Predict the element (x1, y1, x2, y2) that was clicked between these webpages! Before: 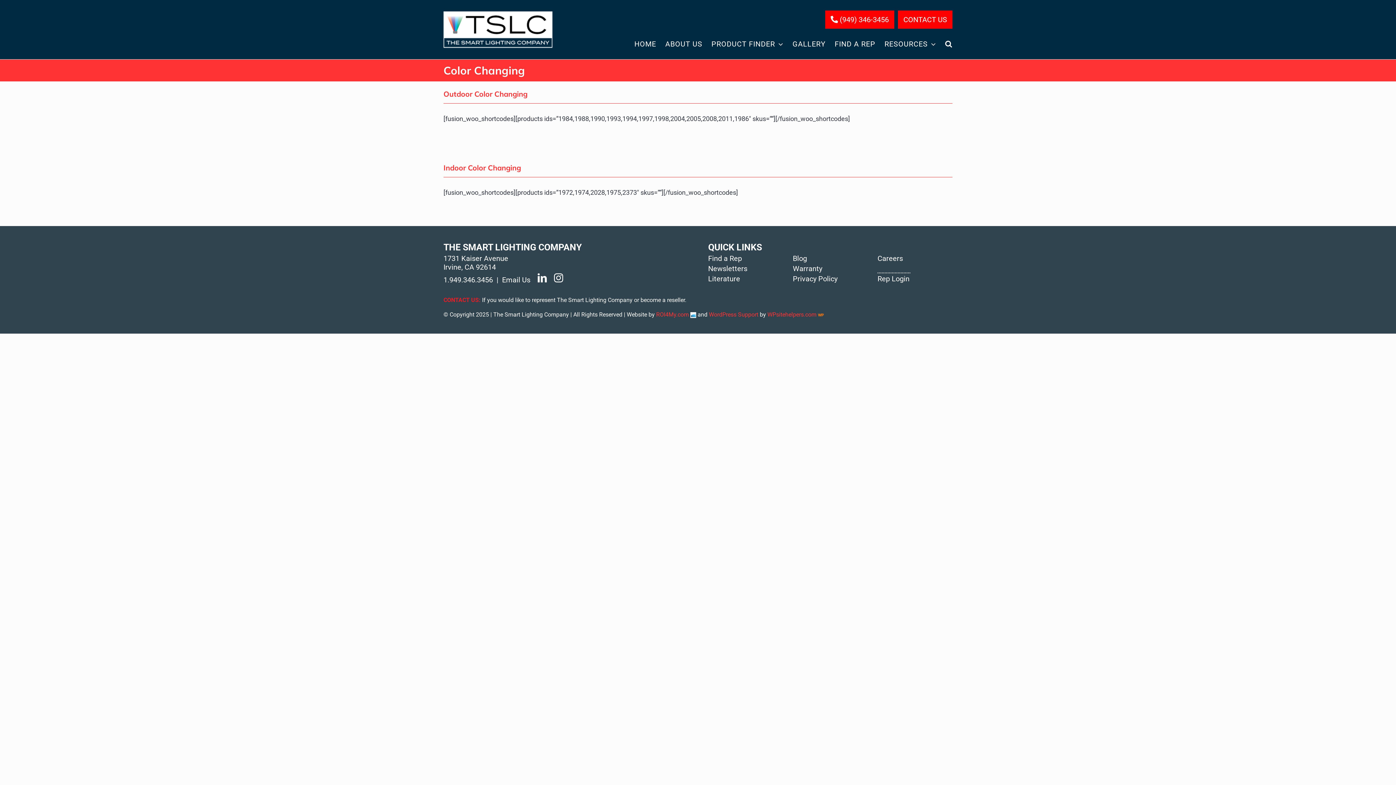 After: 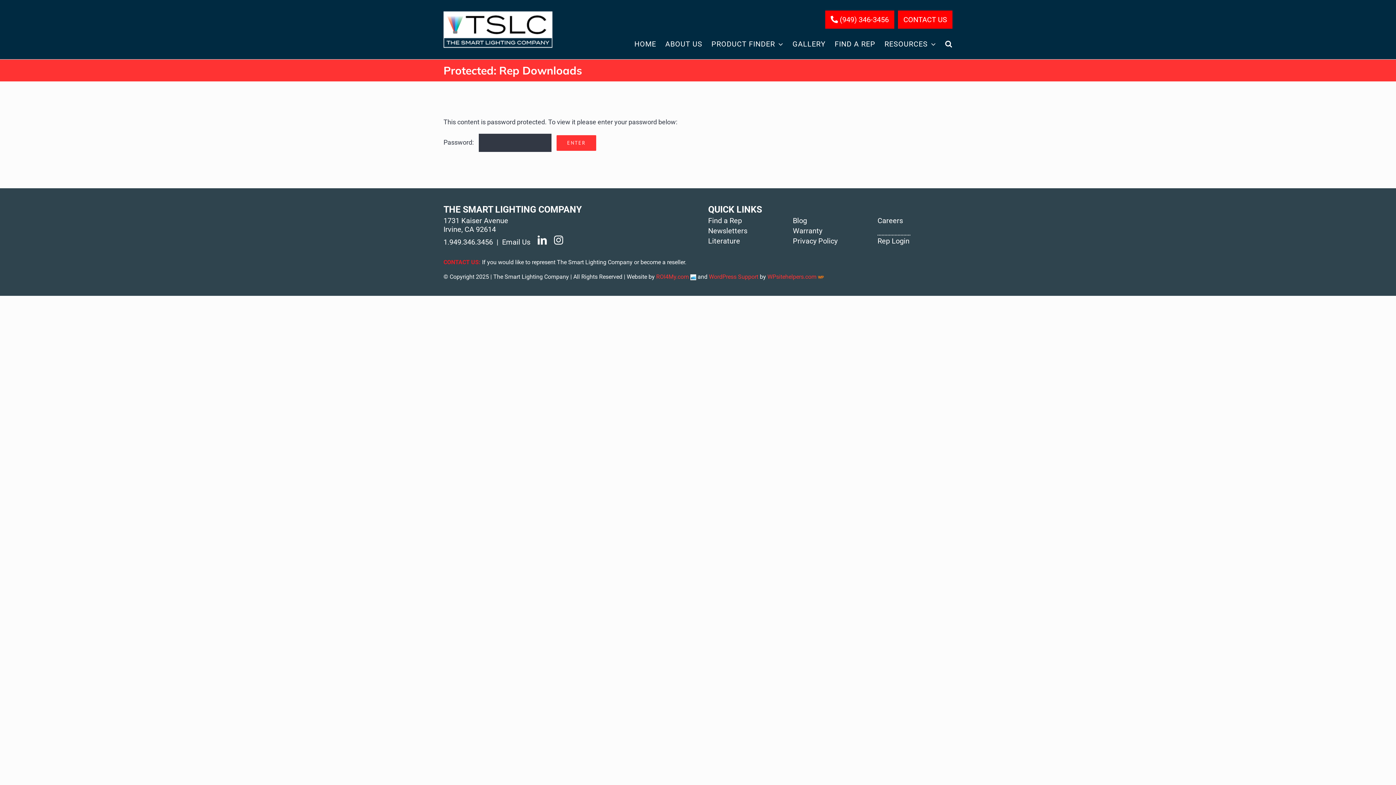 Action: label: Rep Login bbox: (877, 274, 909, 283)